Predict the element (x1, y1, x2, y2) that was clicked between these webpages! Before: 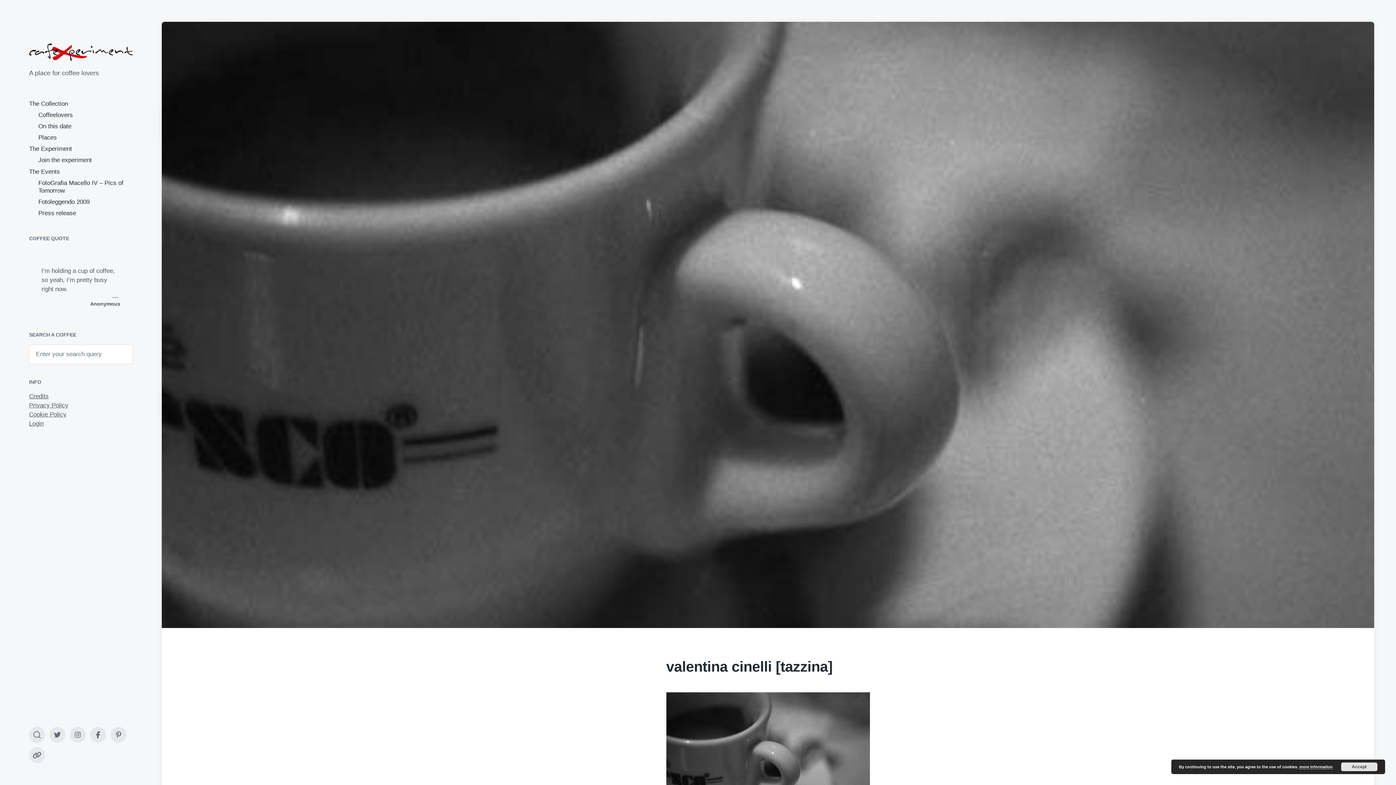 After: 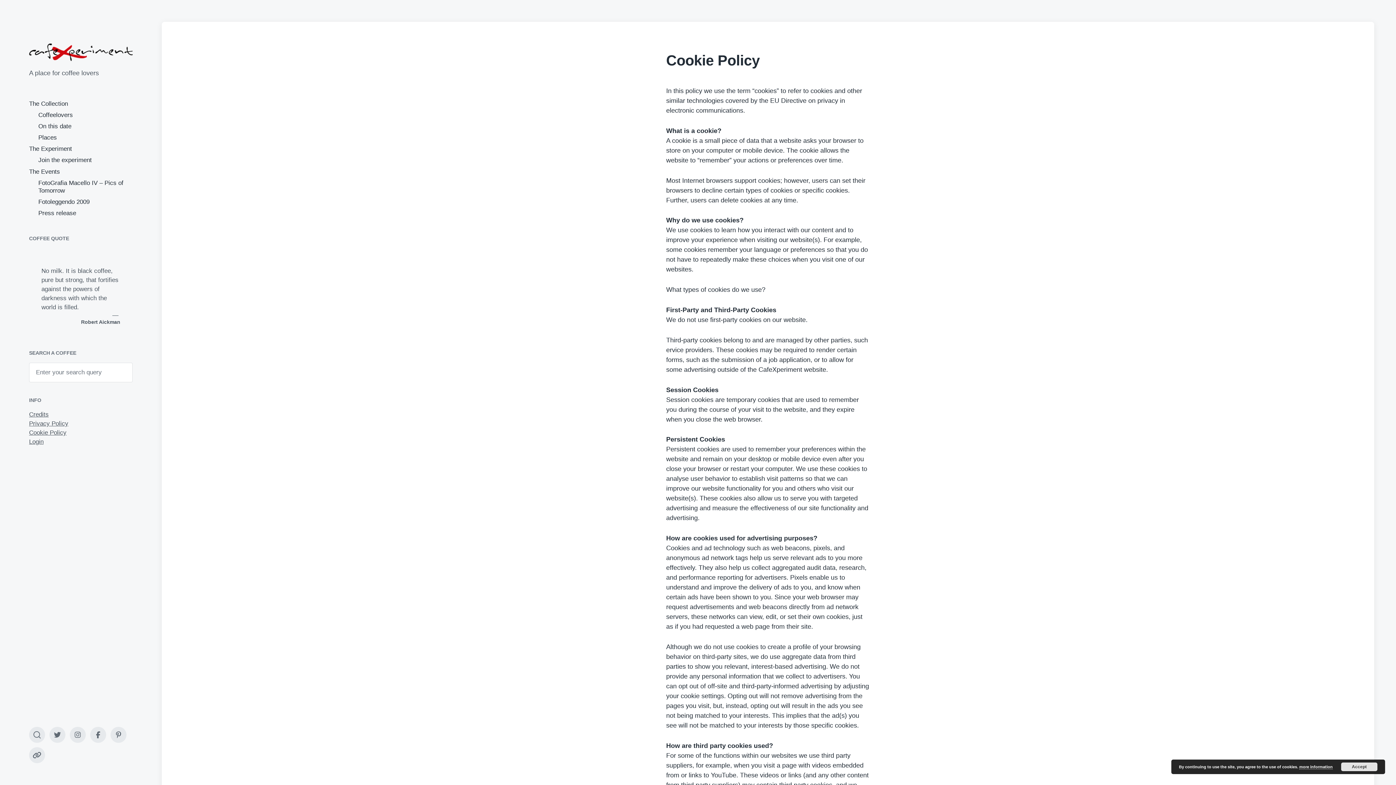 Action: label: Cookie Policy bbox: (29, 411, 66, 418)